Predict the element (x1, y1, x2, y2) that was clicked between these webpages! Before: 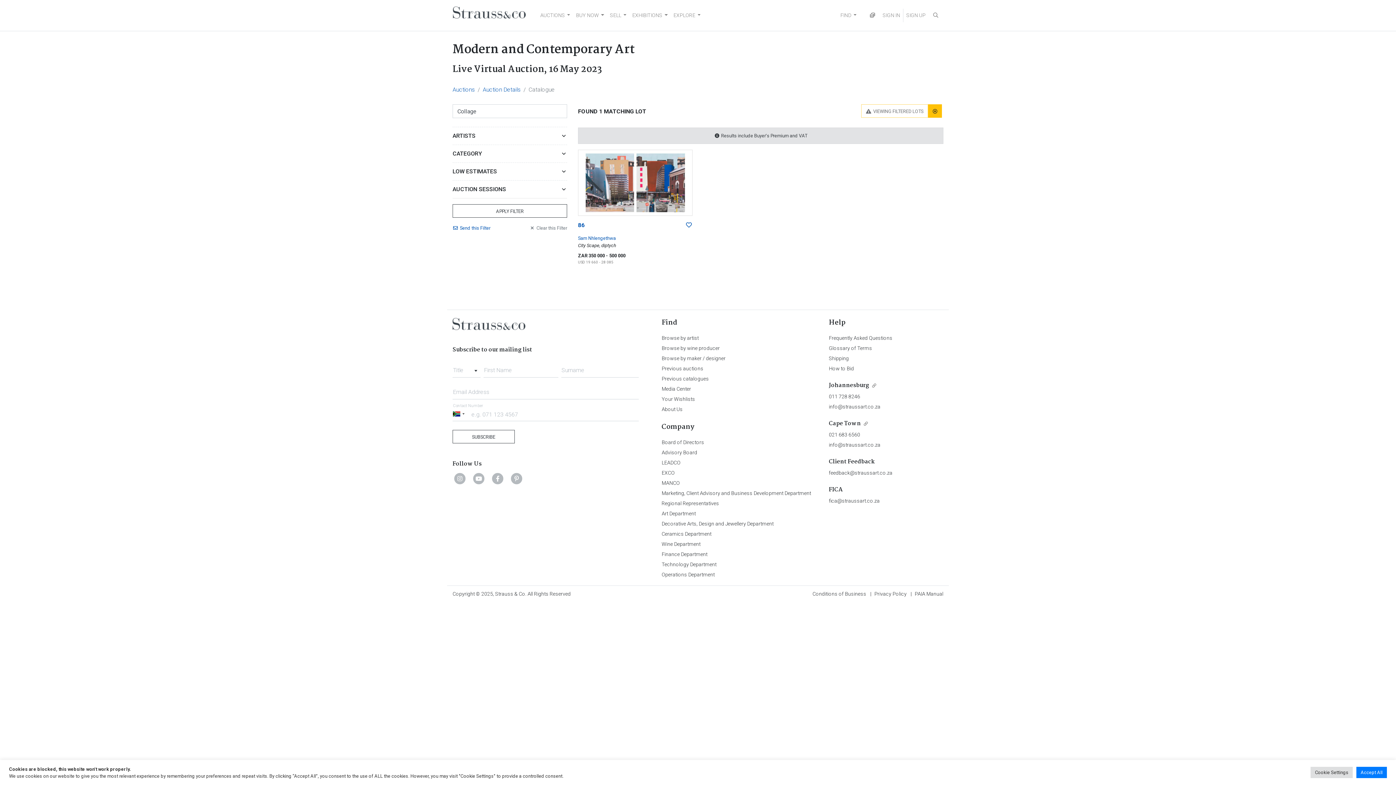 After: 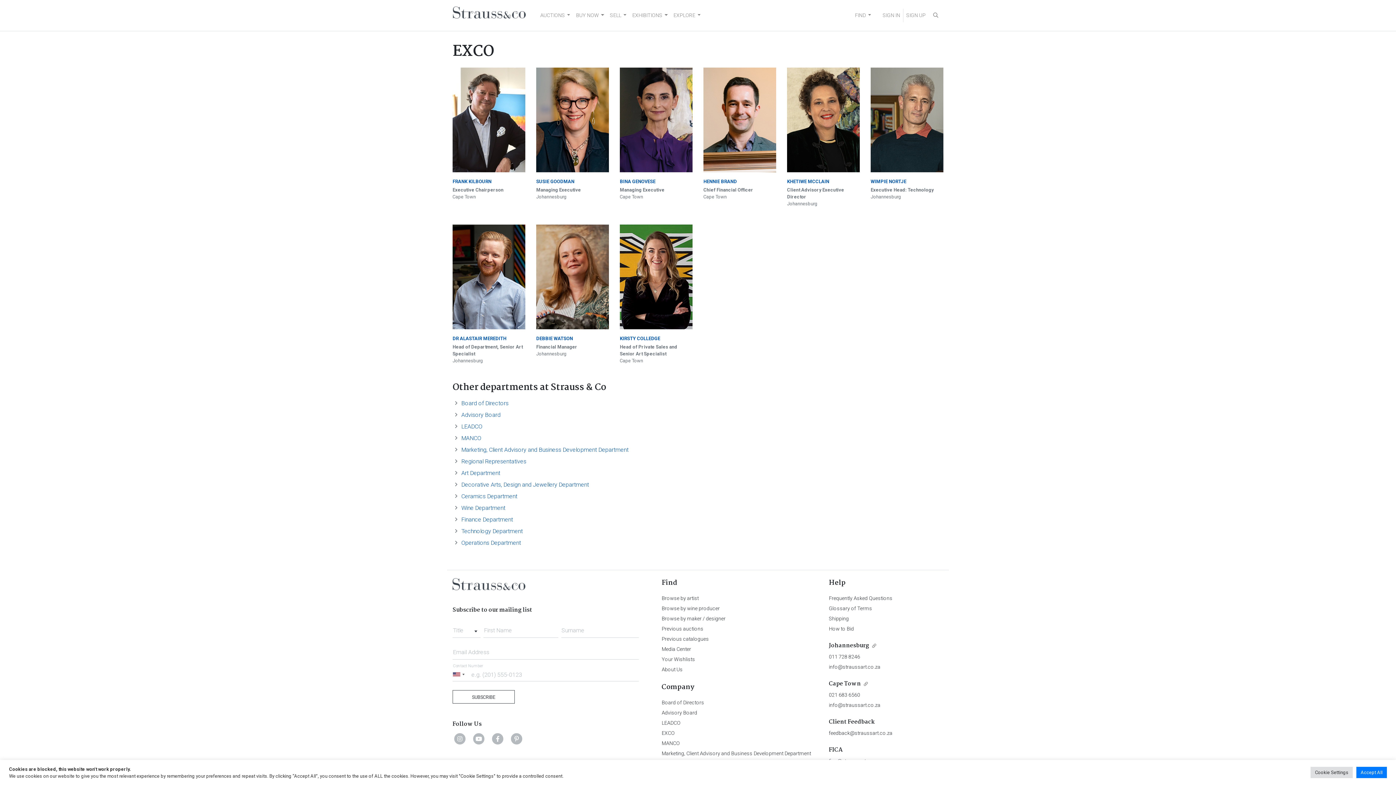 Action: bbox: (661, 464, 675, 469) label: EXCO